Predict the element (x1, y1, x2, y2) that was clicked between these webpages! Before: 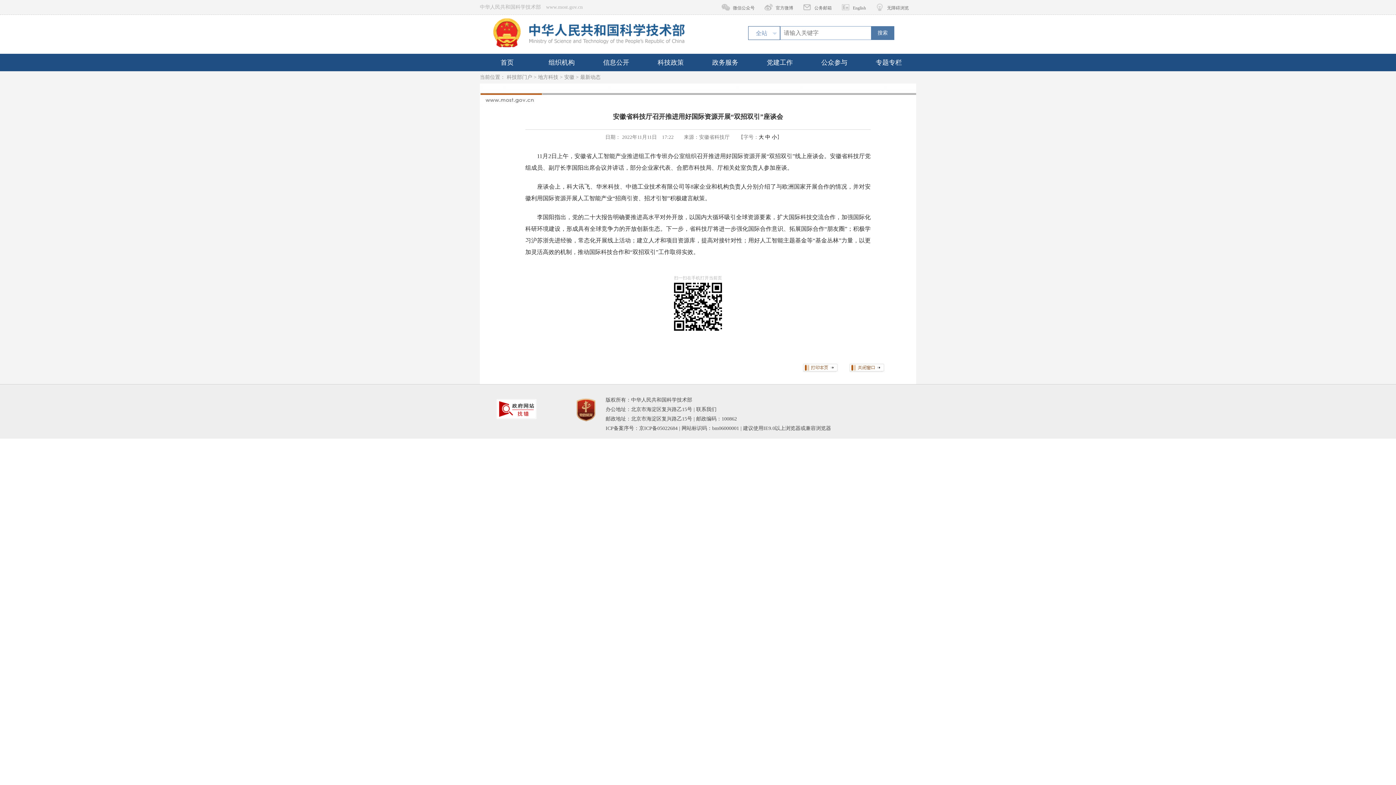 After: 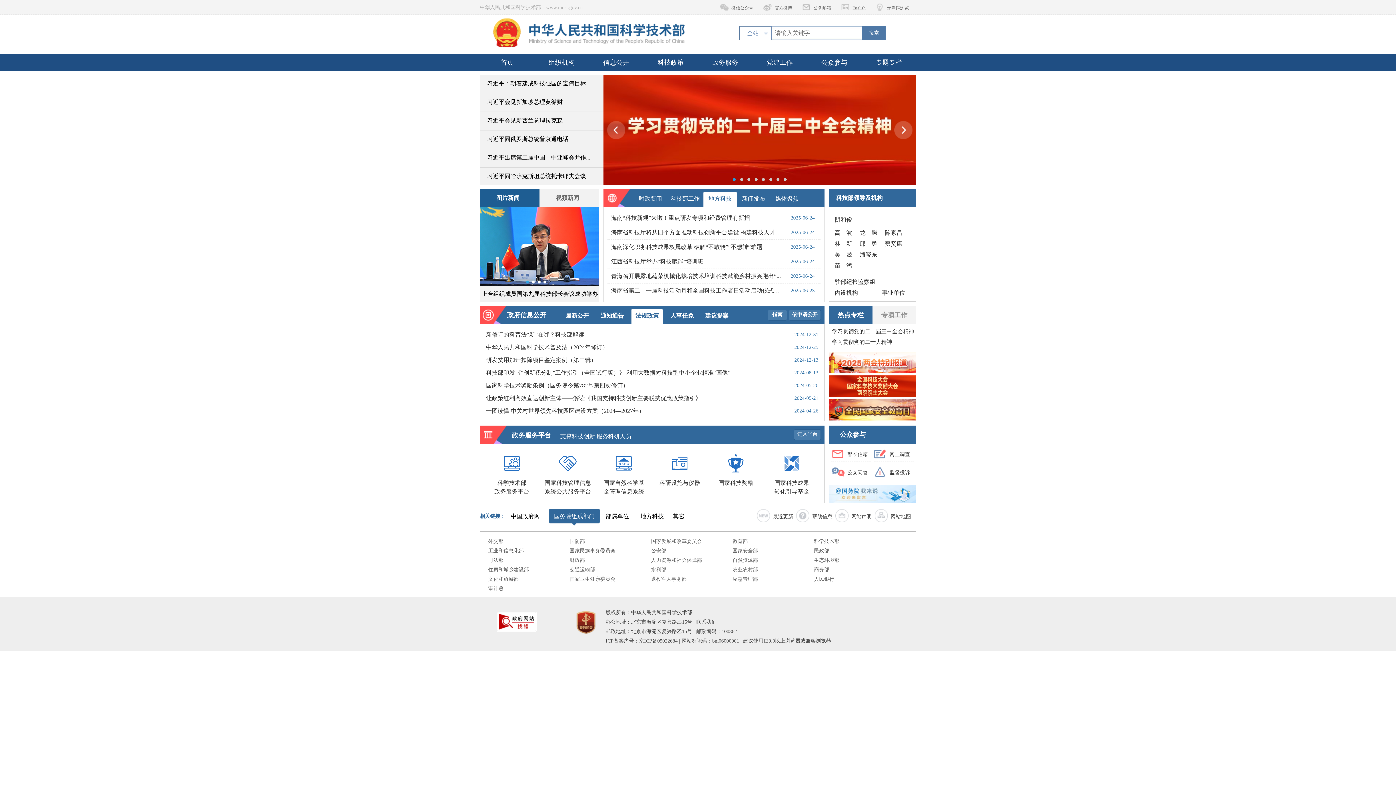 Action: bbox: (480, 4, 582, 9) label: 中华人民共和国科学技术部　www.most.gov.cn